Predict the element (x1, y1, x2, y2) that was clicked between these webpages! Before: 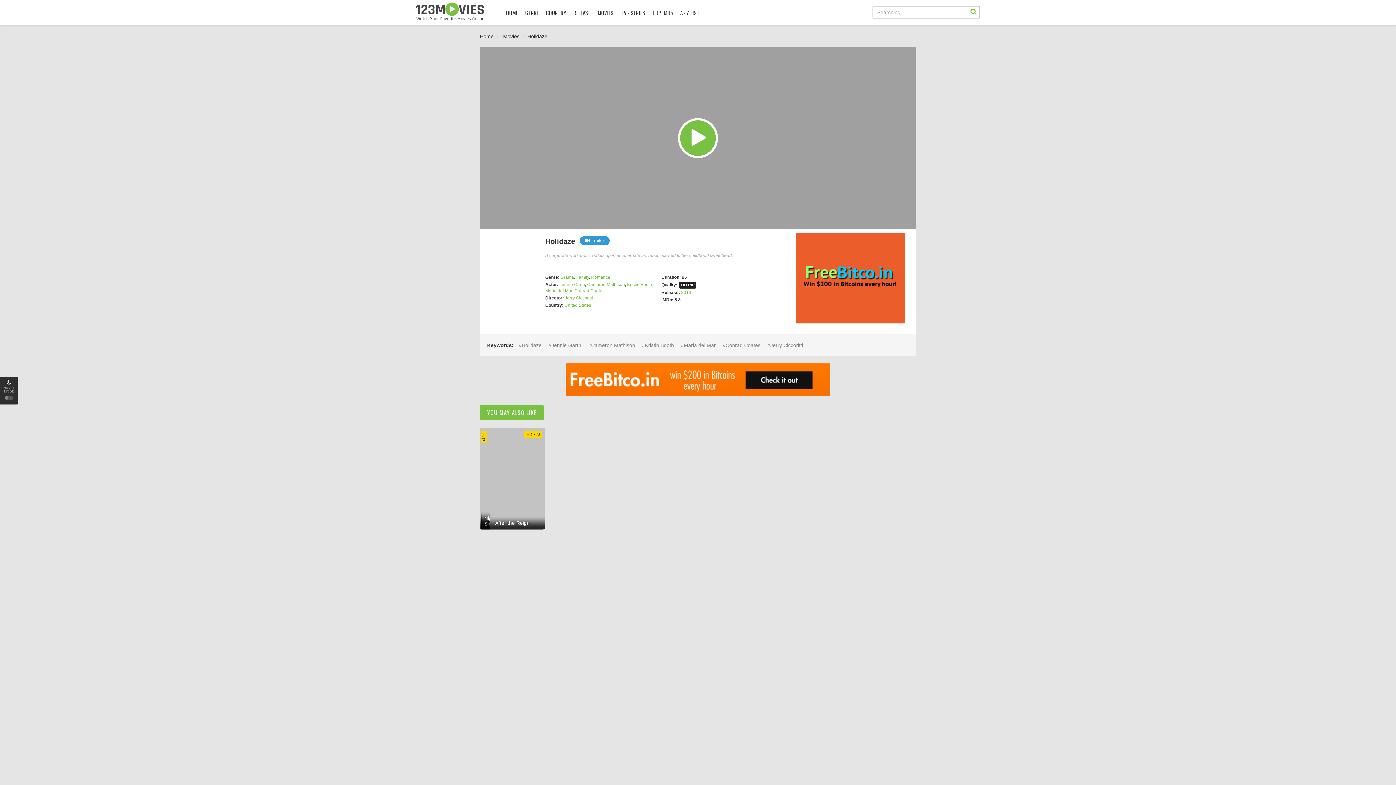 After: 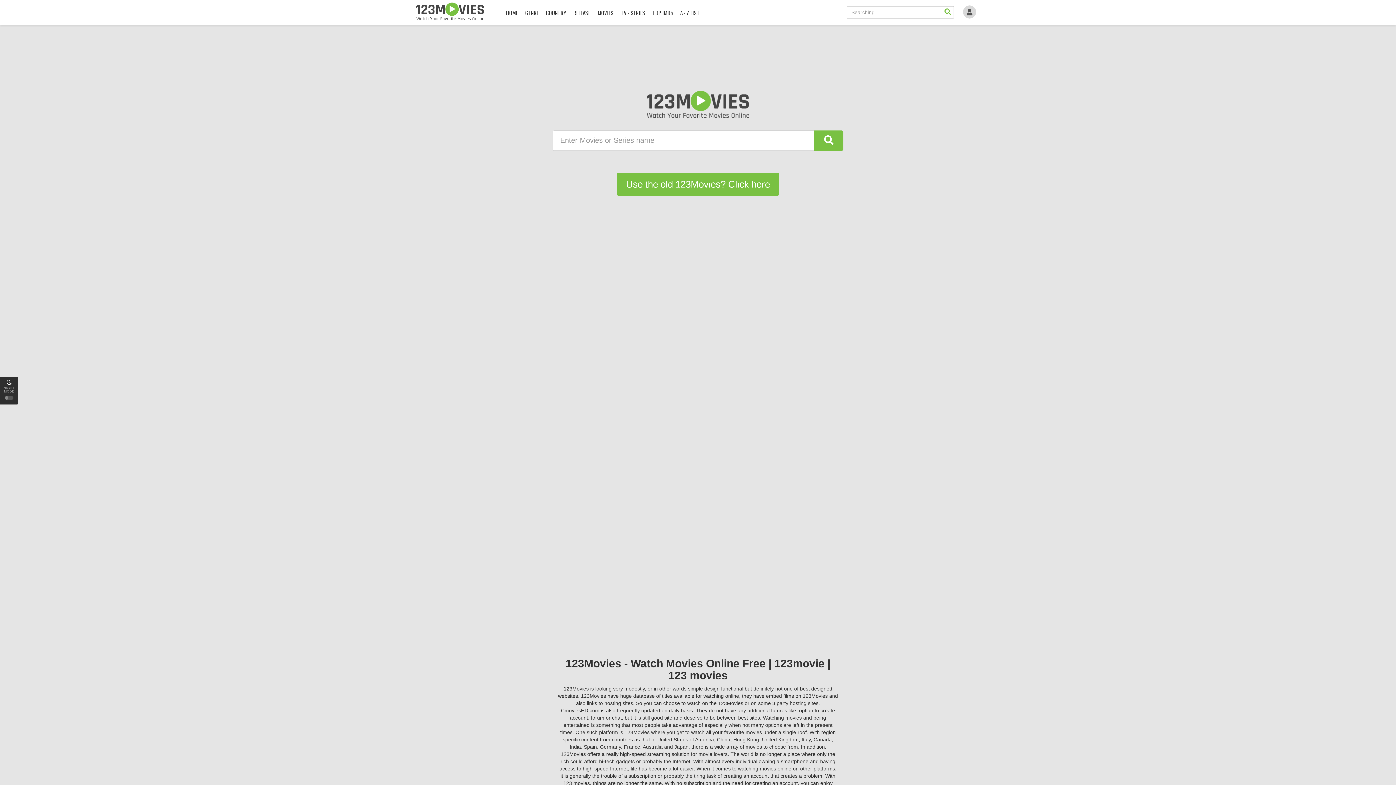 Action: bbox: (681, 290, 691, 295) label: 2013